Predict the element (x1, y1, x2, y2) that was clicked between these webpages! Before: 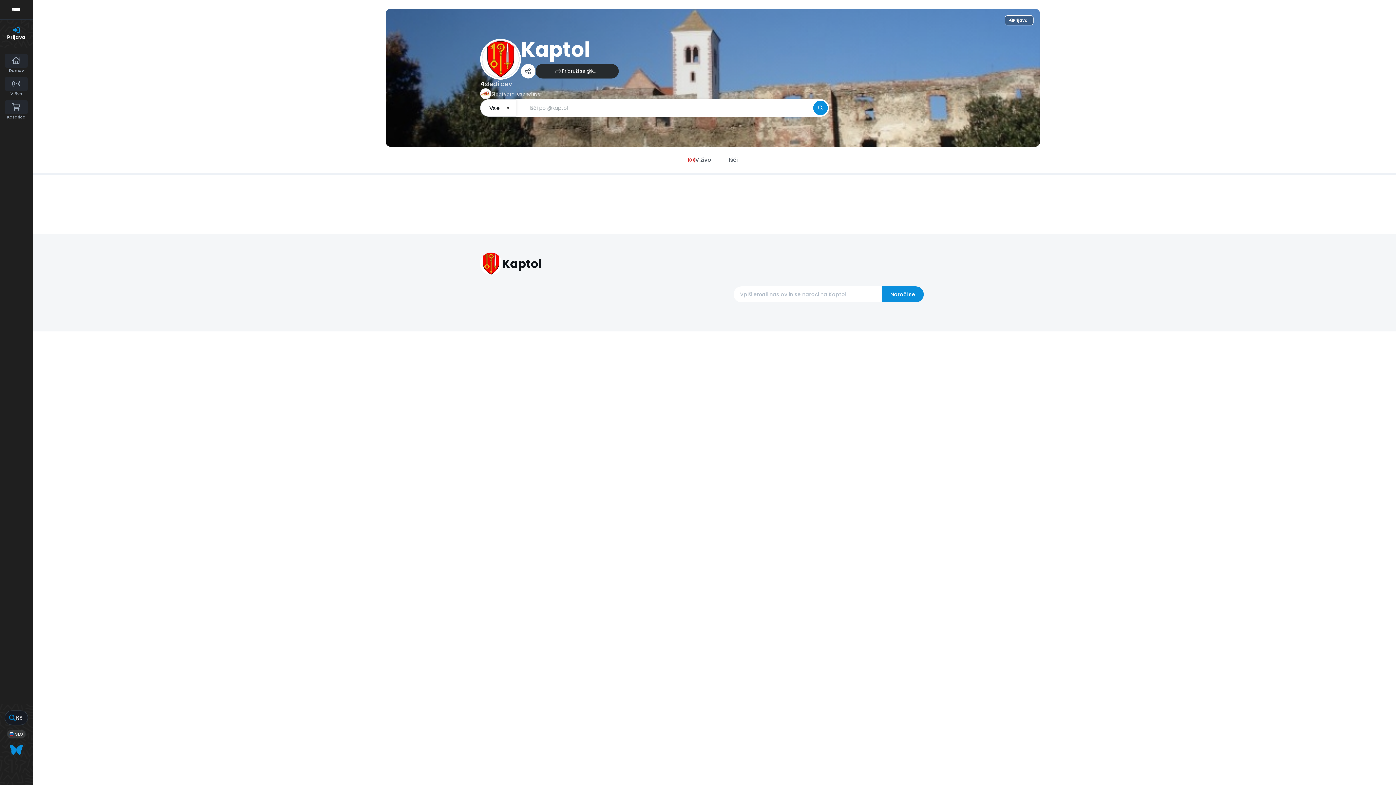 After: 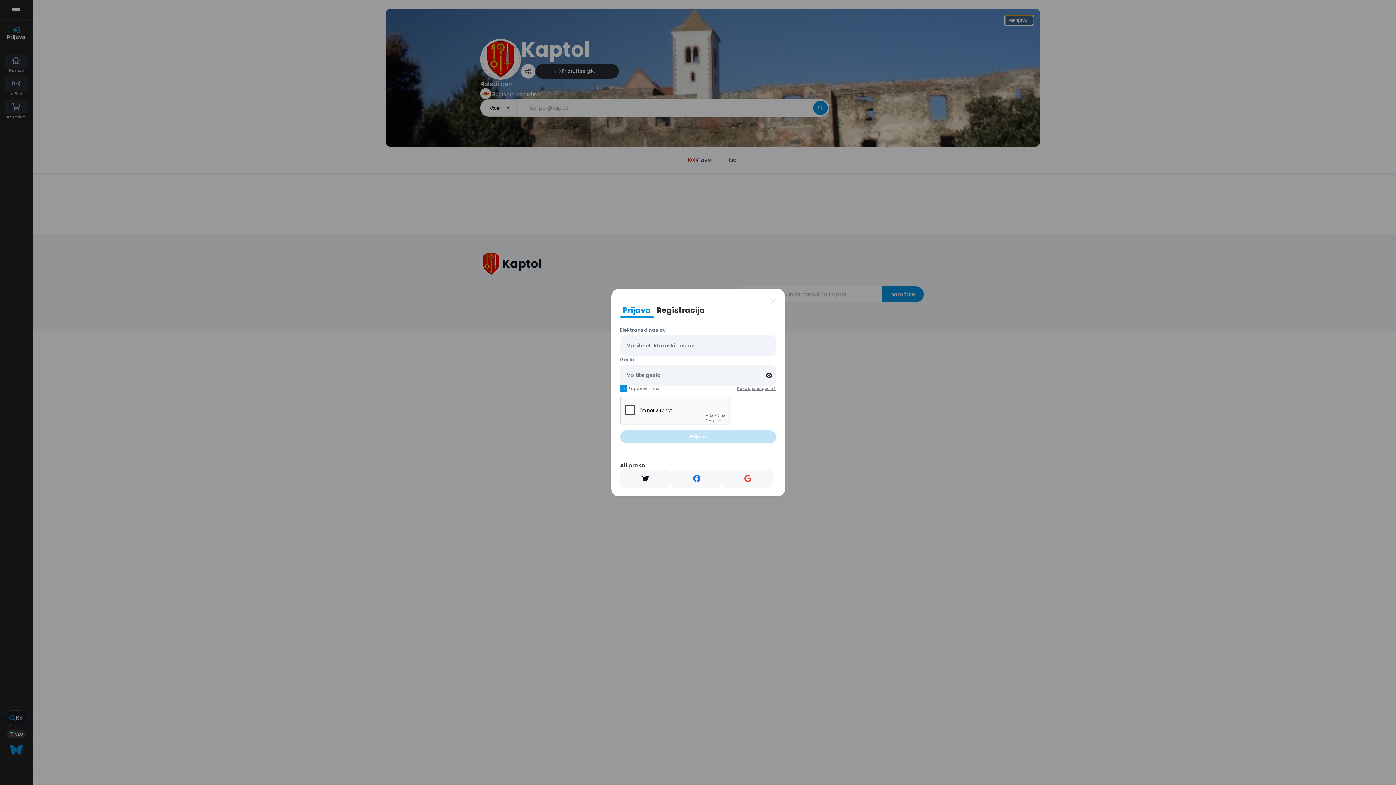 Action: bbox: (1005, 15, 1033, 25) label: Prijava